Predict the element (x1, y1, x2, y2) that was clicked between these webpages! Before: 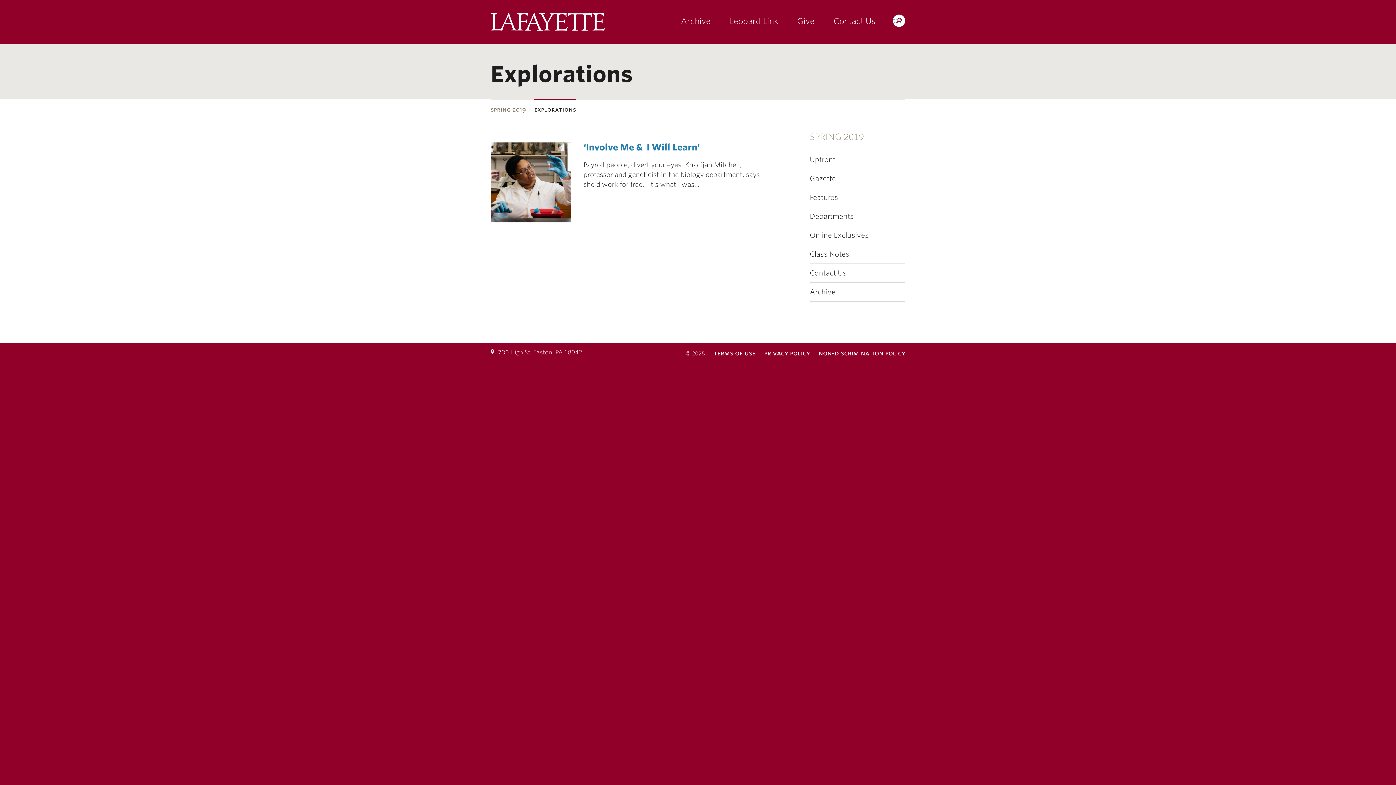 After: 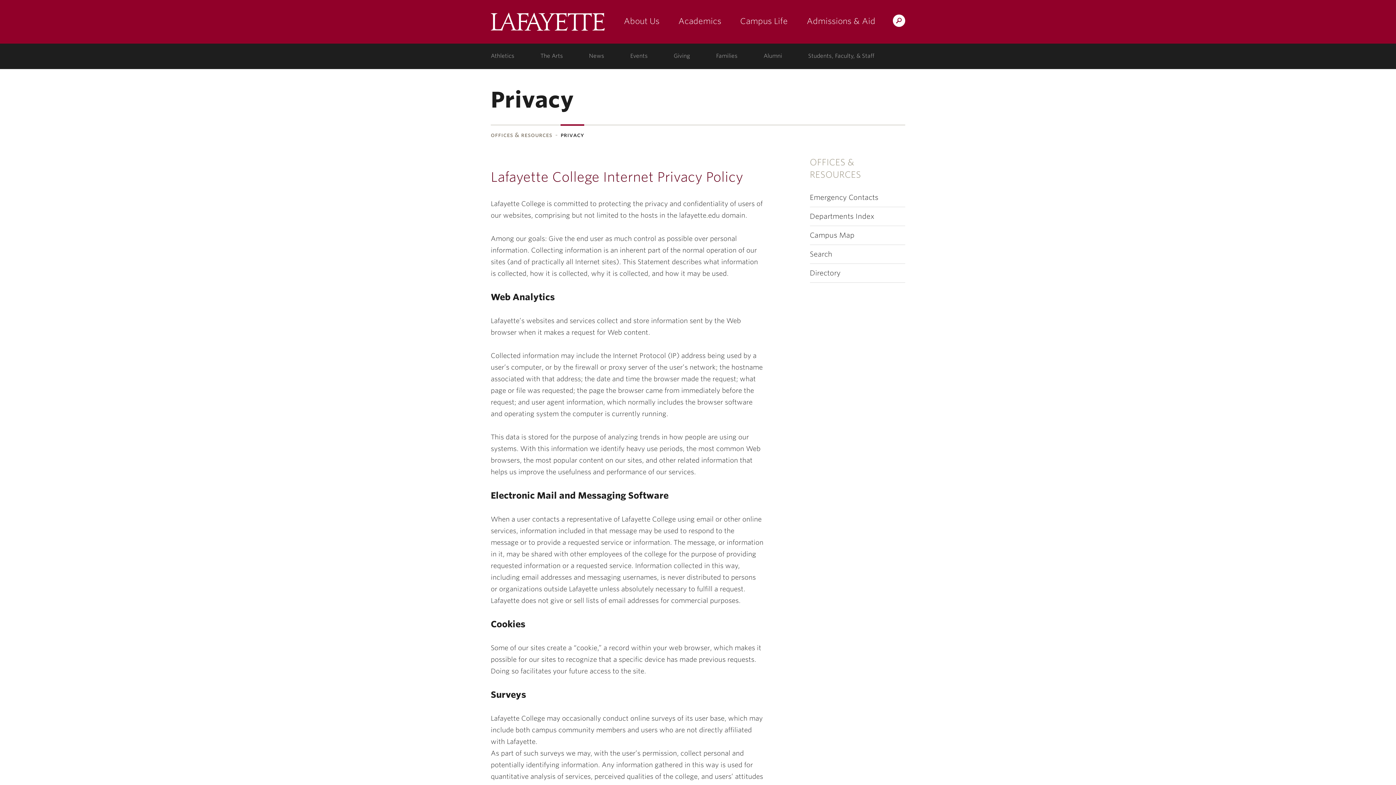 Action: bbox: (764, 348, 810, 359) label: privacy policy